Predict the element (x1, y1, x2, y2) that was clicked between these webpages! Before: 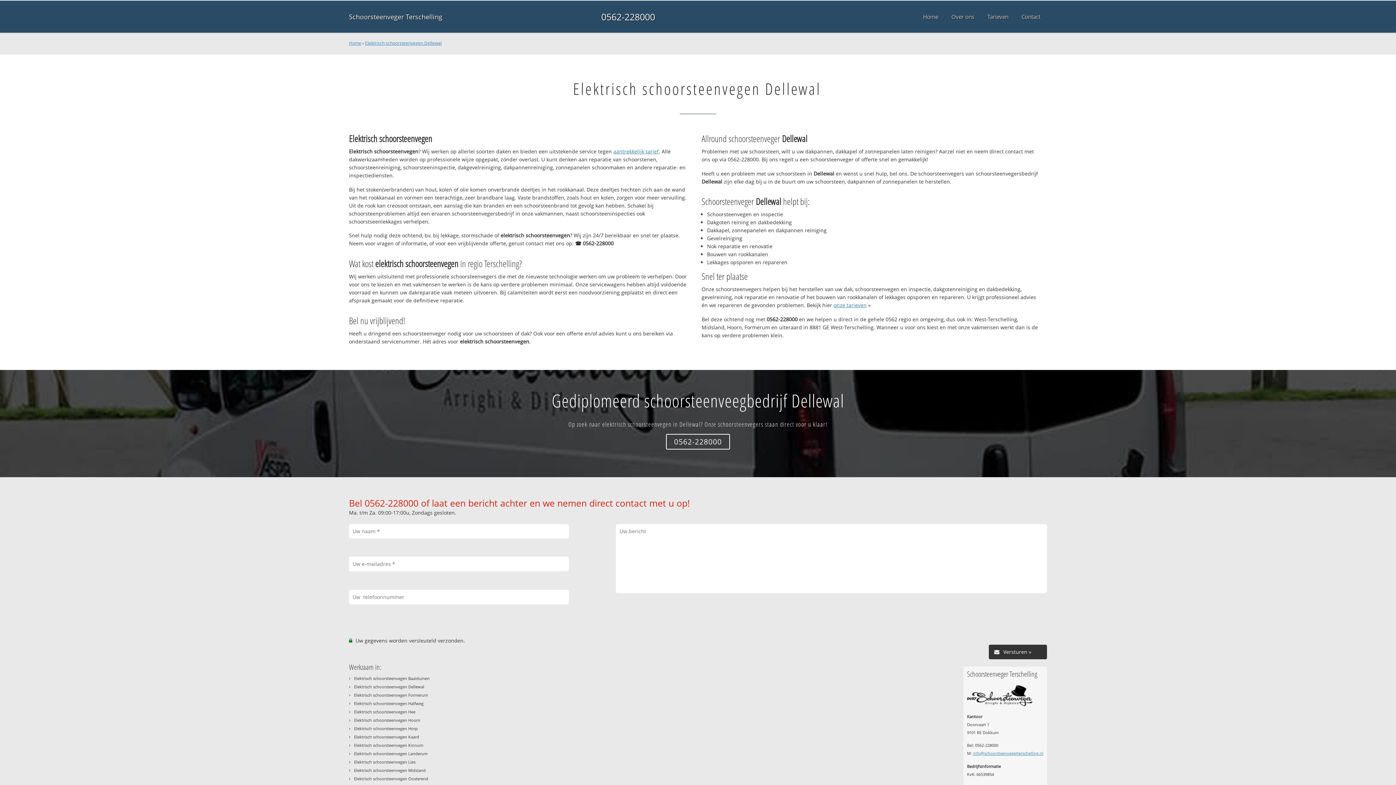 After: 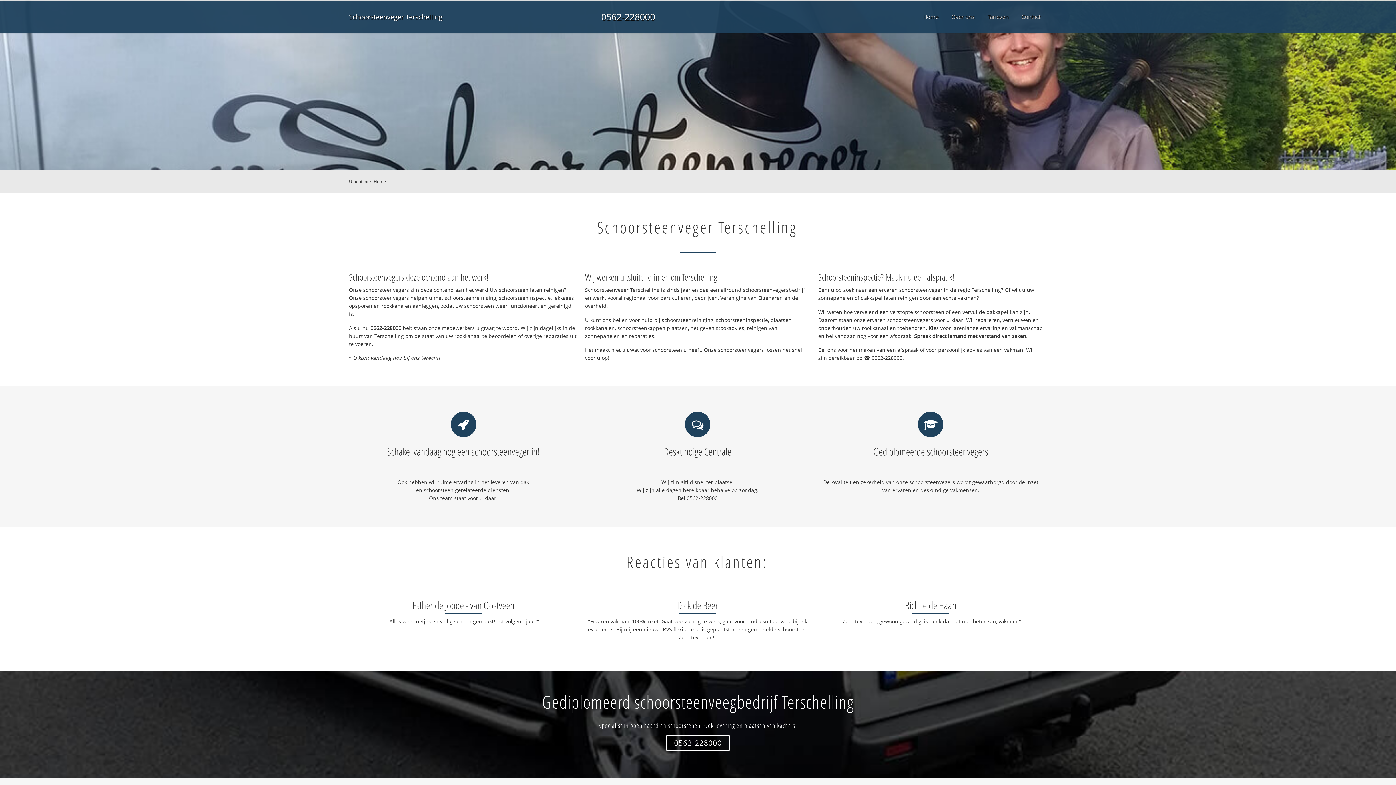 Action: label: Schoorsteenveger Terschelling bbox: (349, 12, 442, 21)